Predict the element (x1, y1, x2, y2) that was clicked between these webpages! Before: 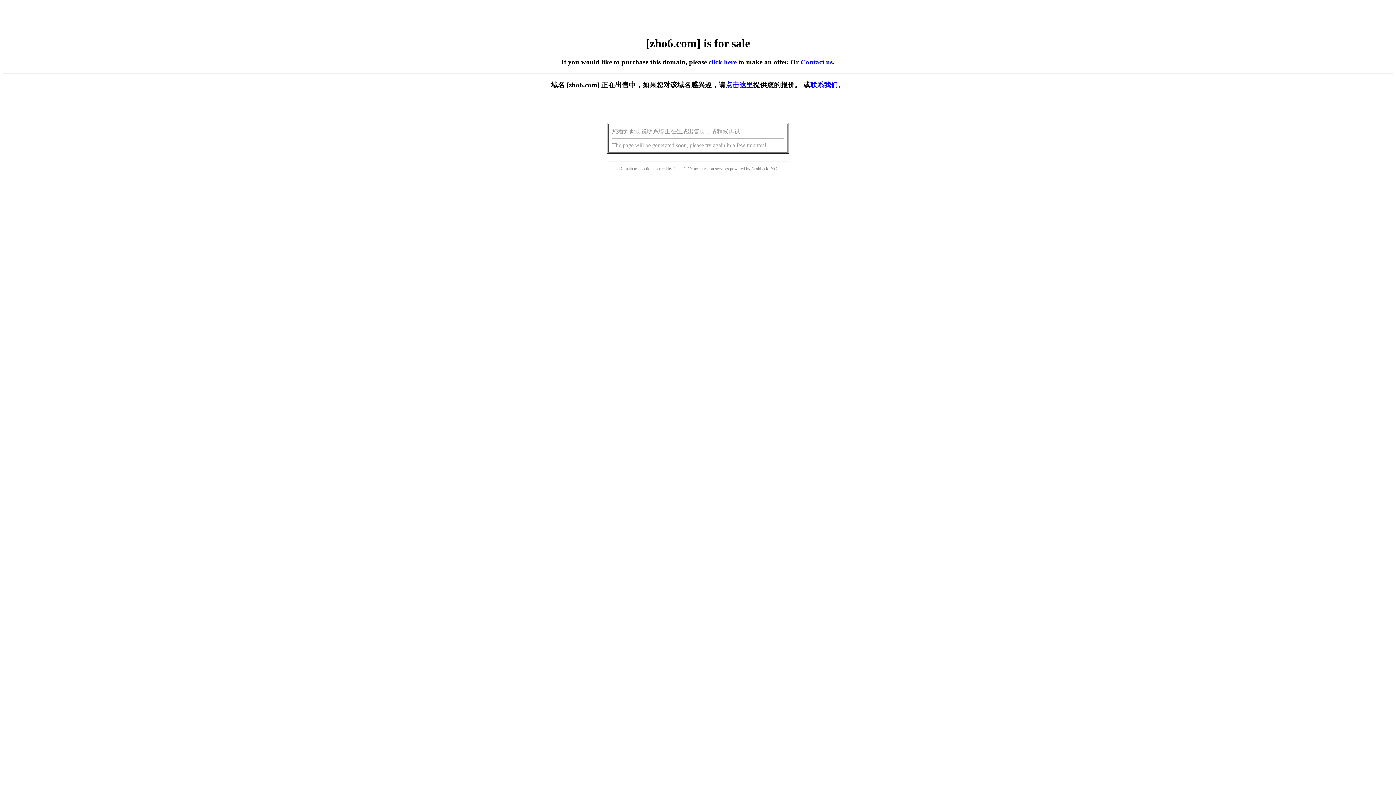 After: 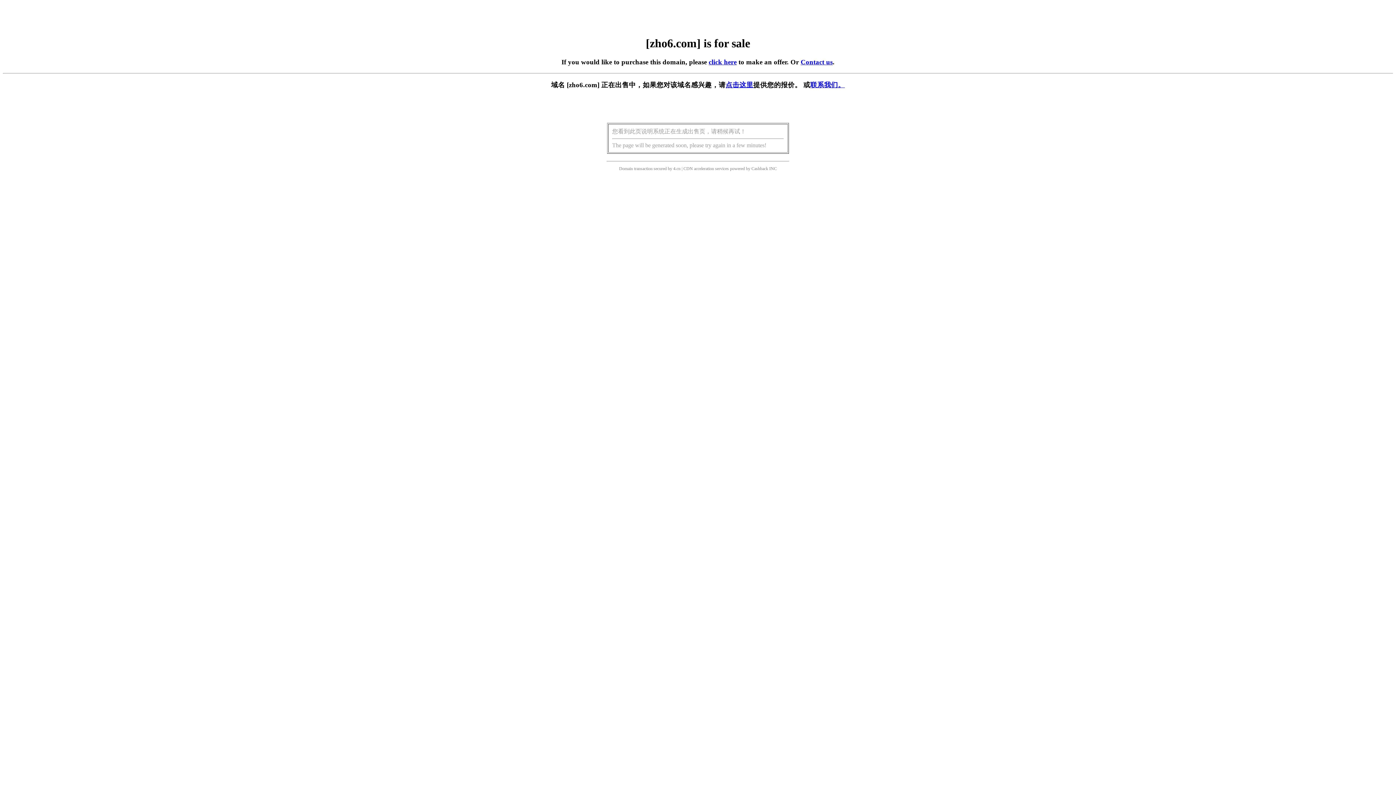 Action: label: 点击这里 bbox: (725, 81, 753, 88)